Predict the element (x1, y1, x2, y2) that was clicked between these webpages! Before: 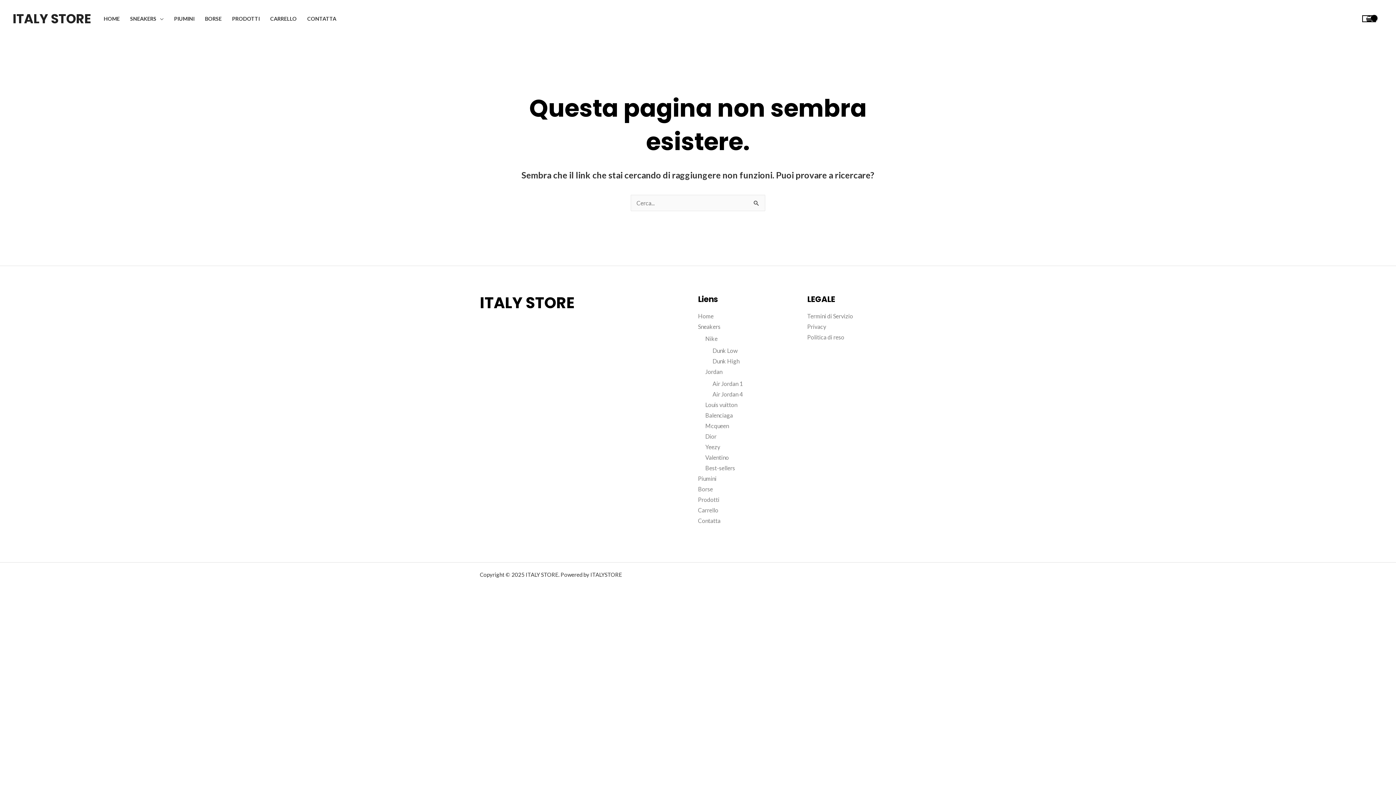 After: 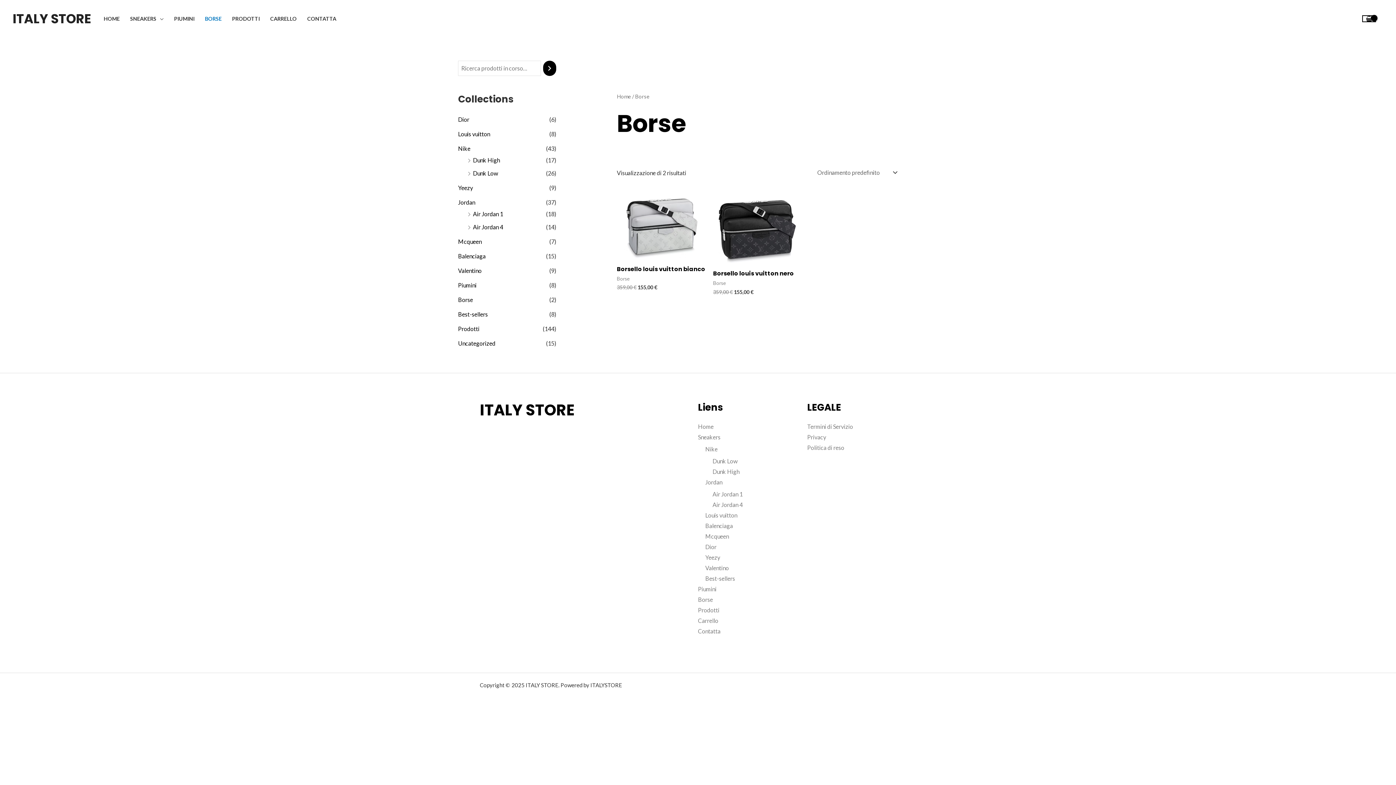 Action: label: Borse bbox: (698, 485, 713, 492)